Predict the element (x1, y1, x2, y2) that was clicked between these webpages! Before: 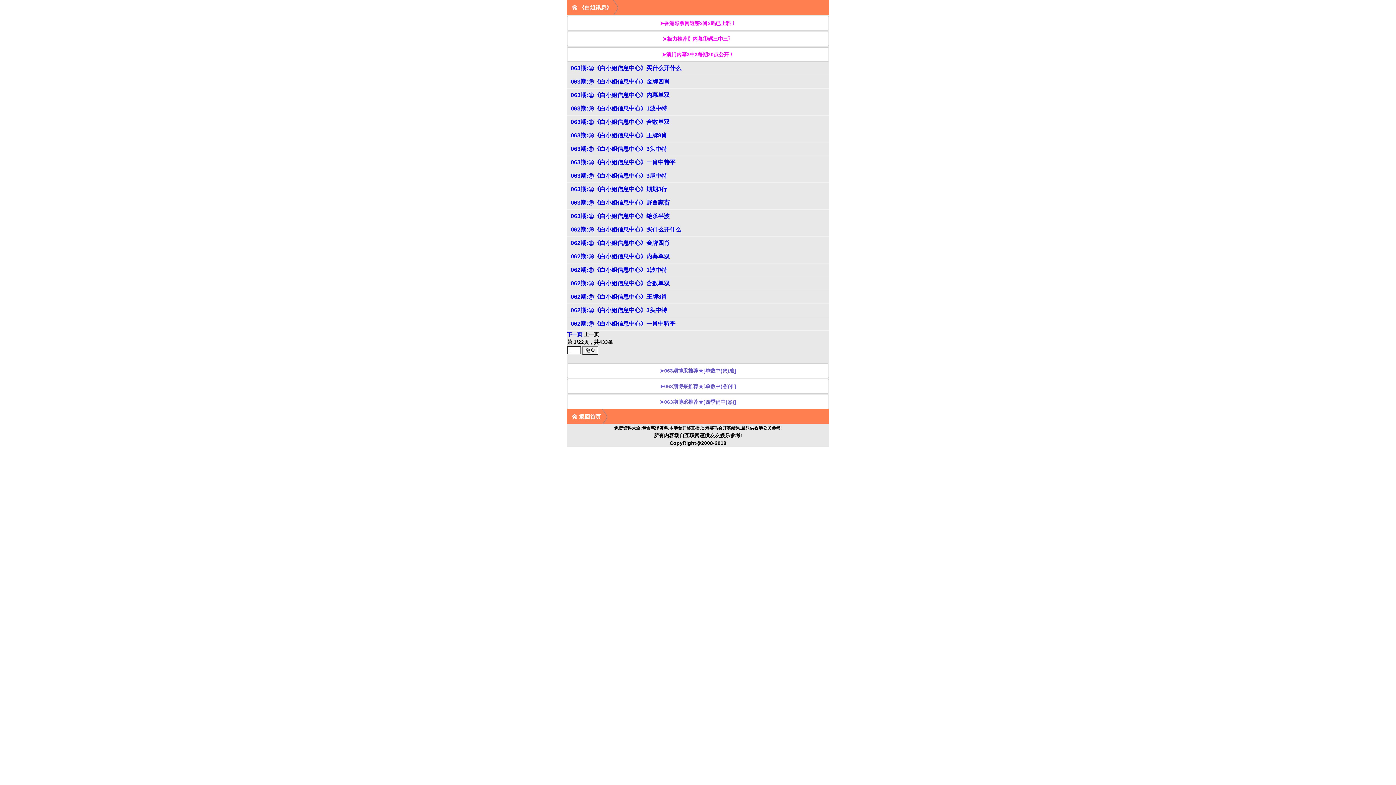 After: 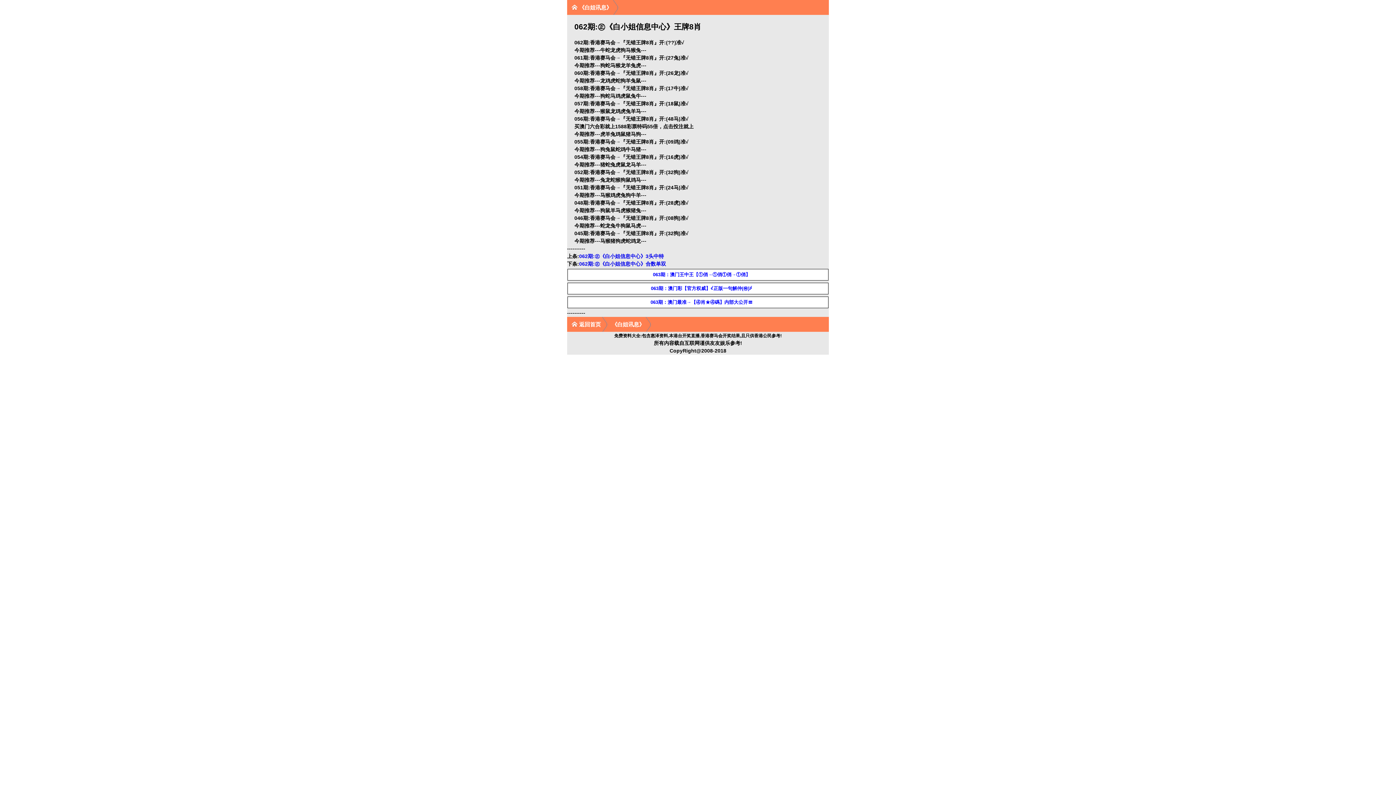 Action: bbox: (567, 290, 829, 303) label: 062期:㊣《白小姐信息中心》王牌8肖